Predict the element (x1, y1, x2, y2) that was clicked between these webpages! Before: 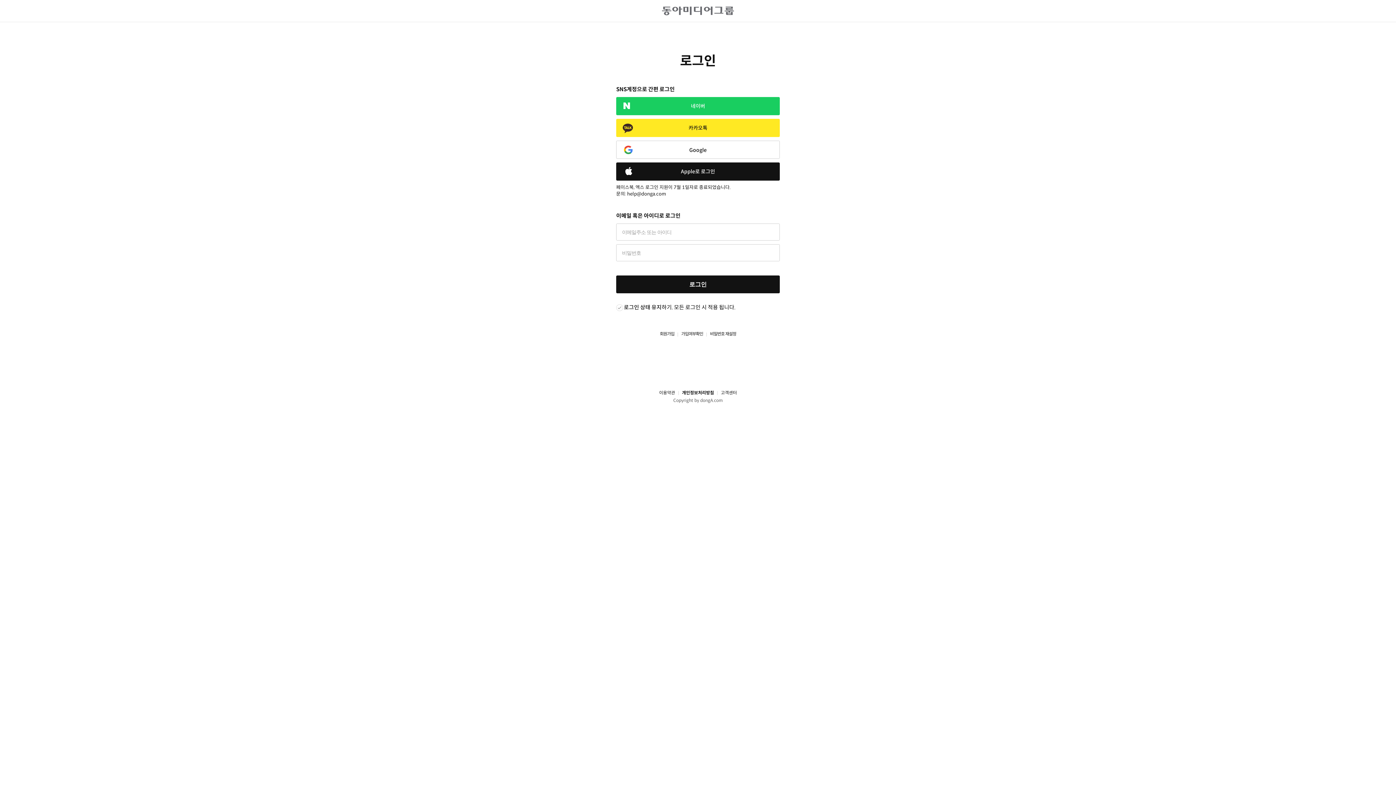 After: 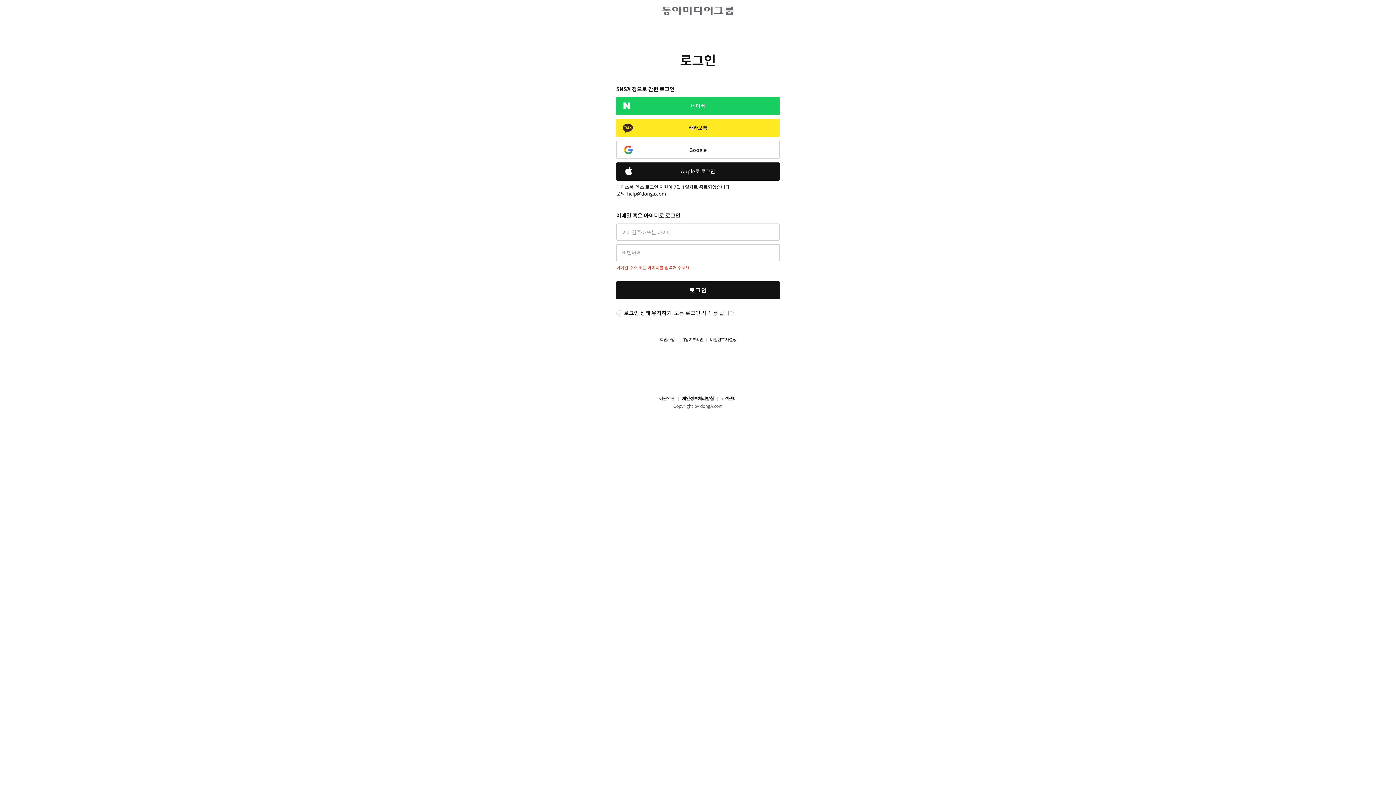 Action: bbox: (616, 275, 780, 293) label: 로그인